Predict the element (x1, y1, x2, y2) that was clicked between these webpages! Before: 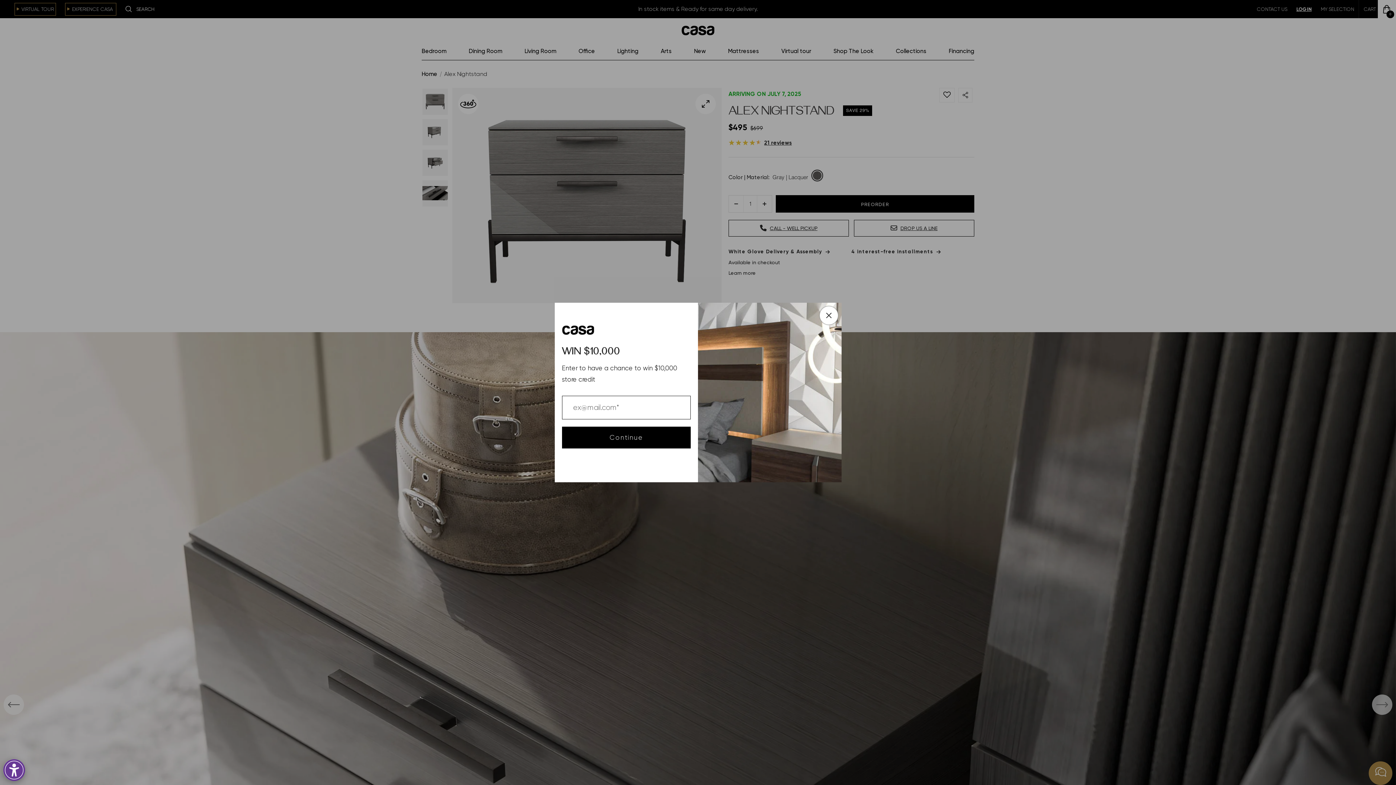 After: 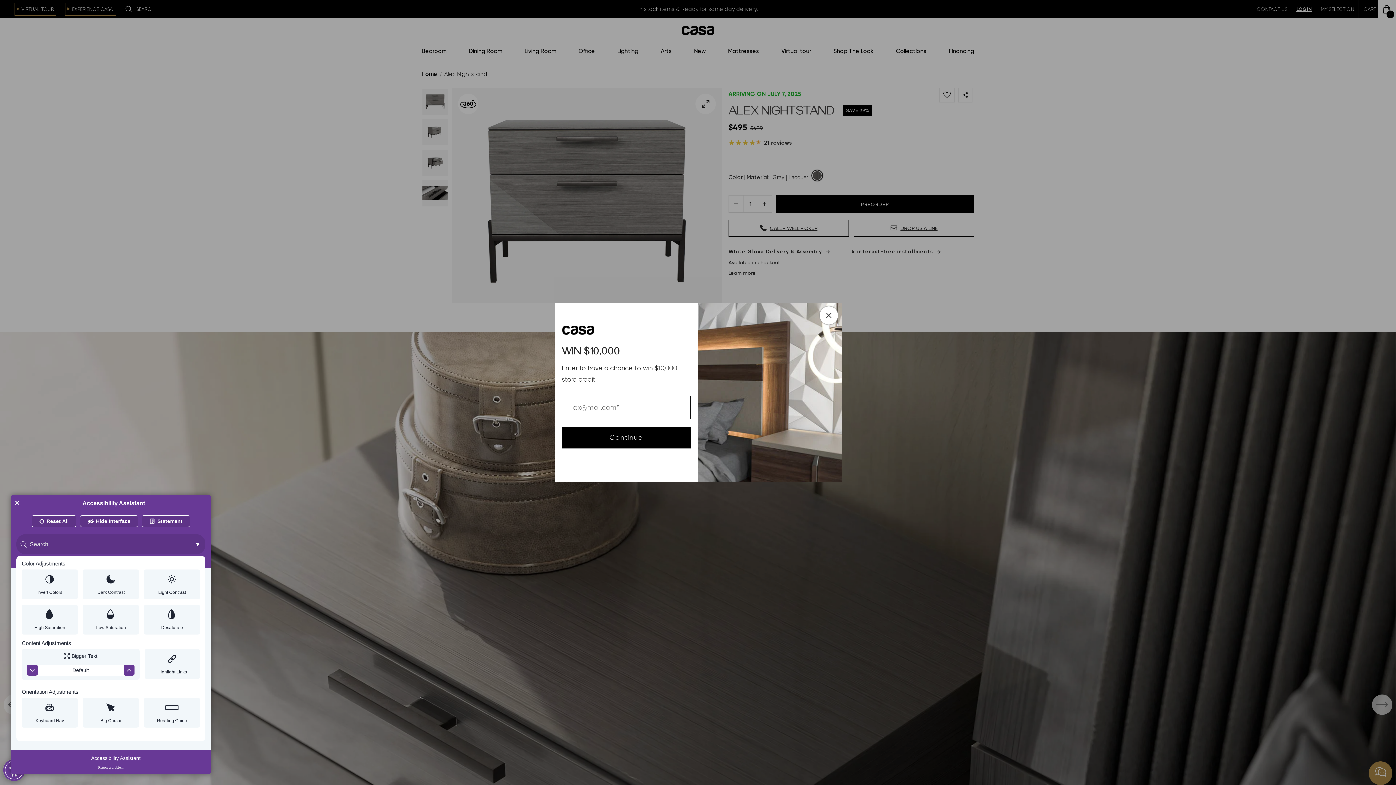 Action: bbox: (0, 756, 28, 780) label: Web Accessibility Initiative